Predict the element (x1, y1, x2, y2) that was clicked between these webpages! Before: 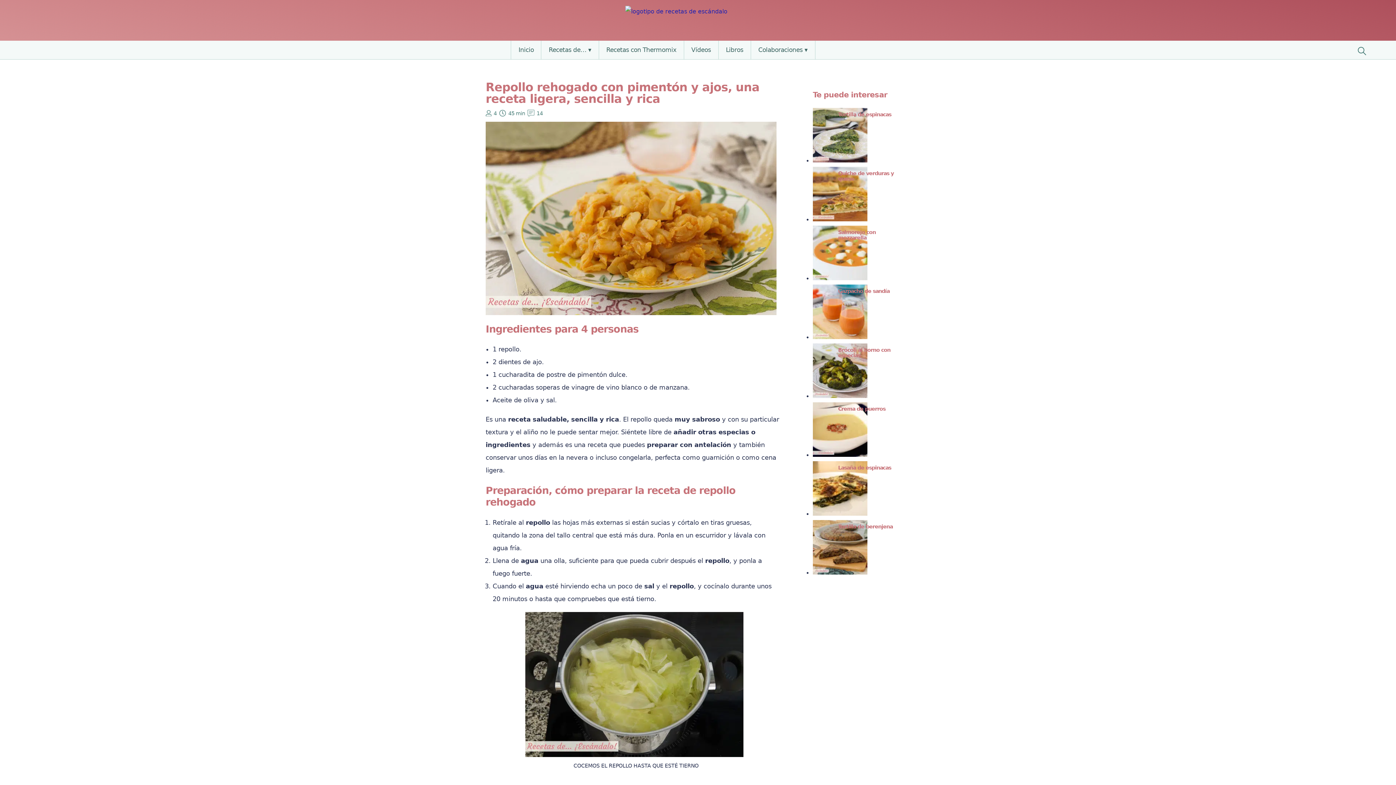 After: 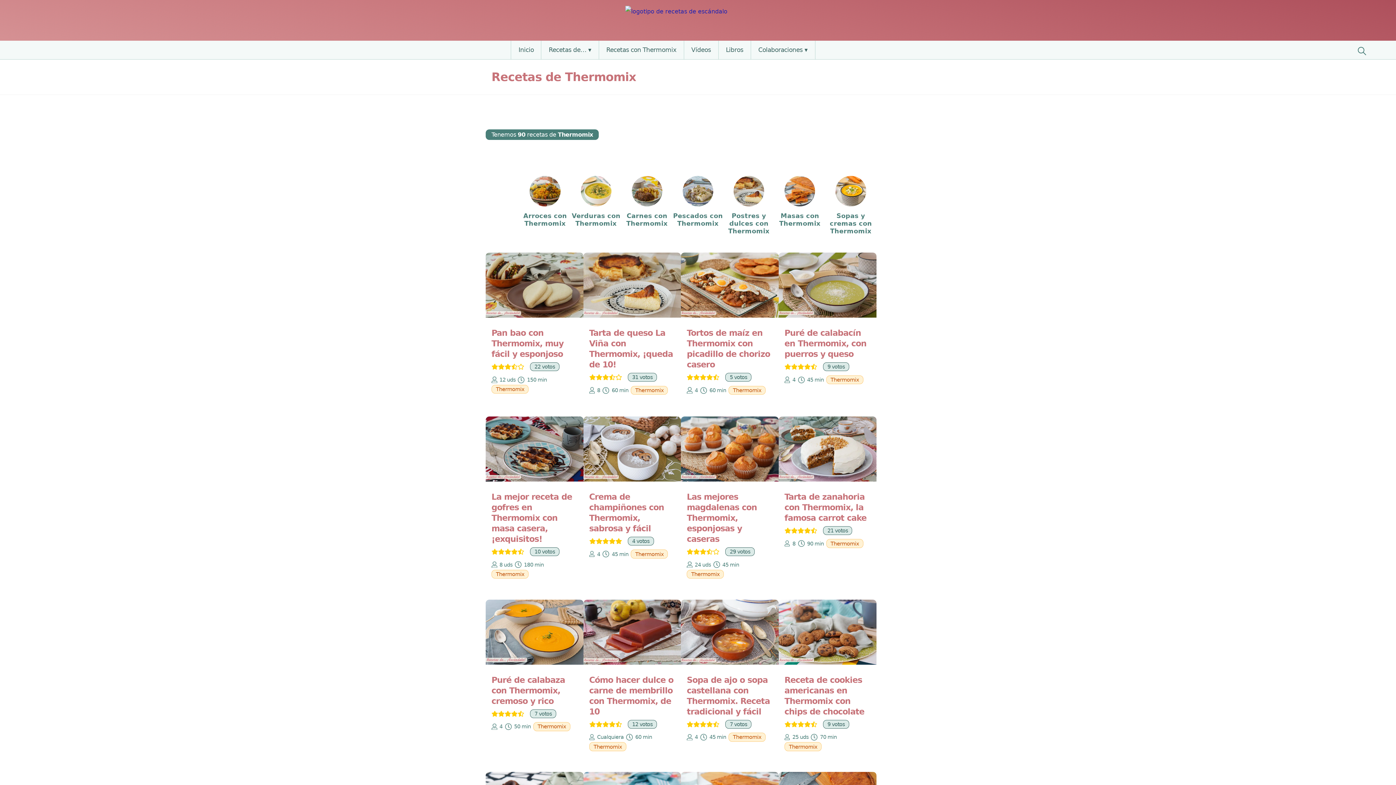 Action: label: Recetas con Thermomix bbox: (599, 40, 683, 59)